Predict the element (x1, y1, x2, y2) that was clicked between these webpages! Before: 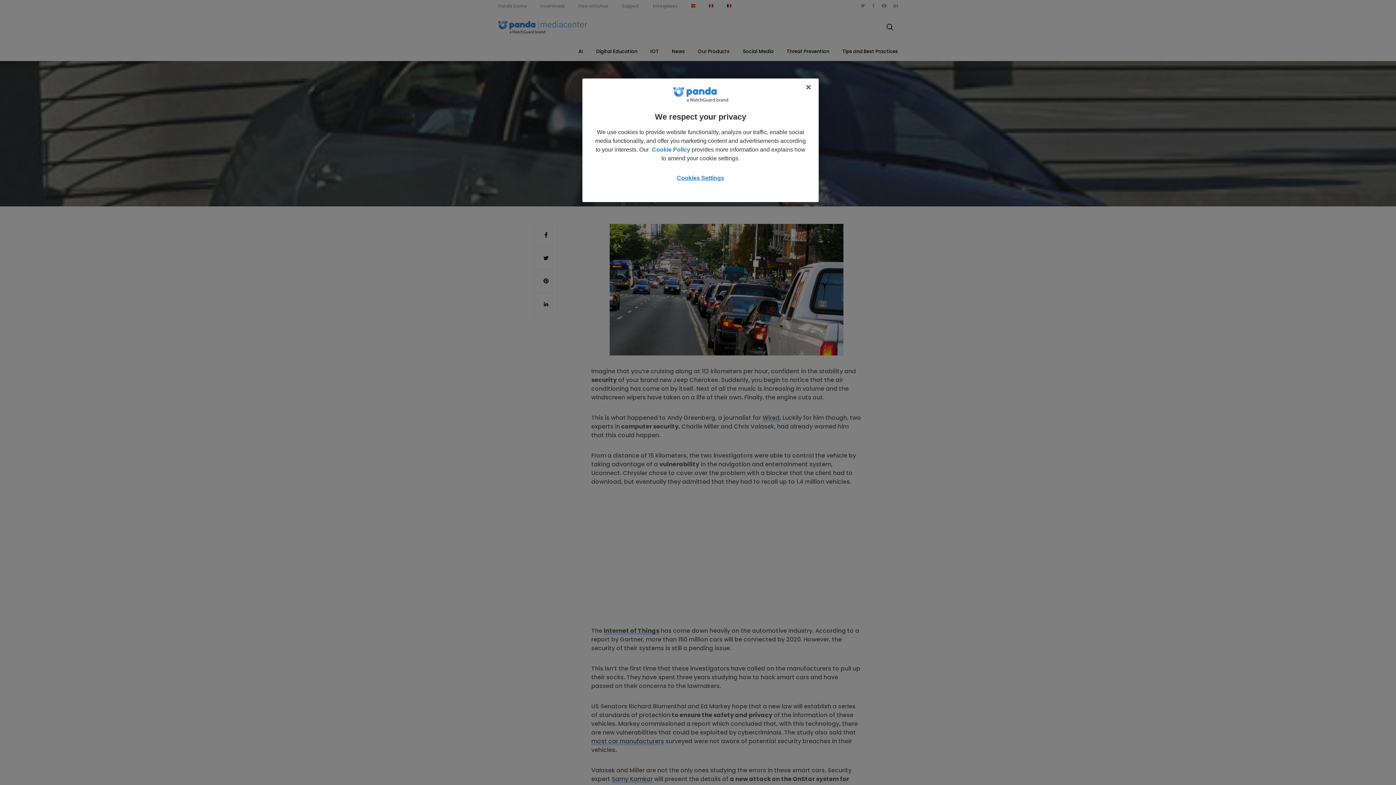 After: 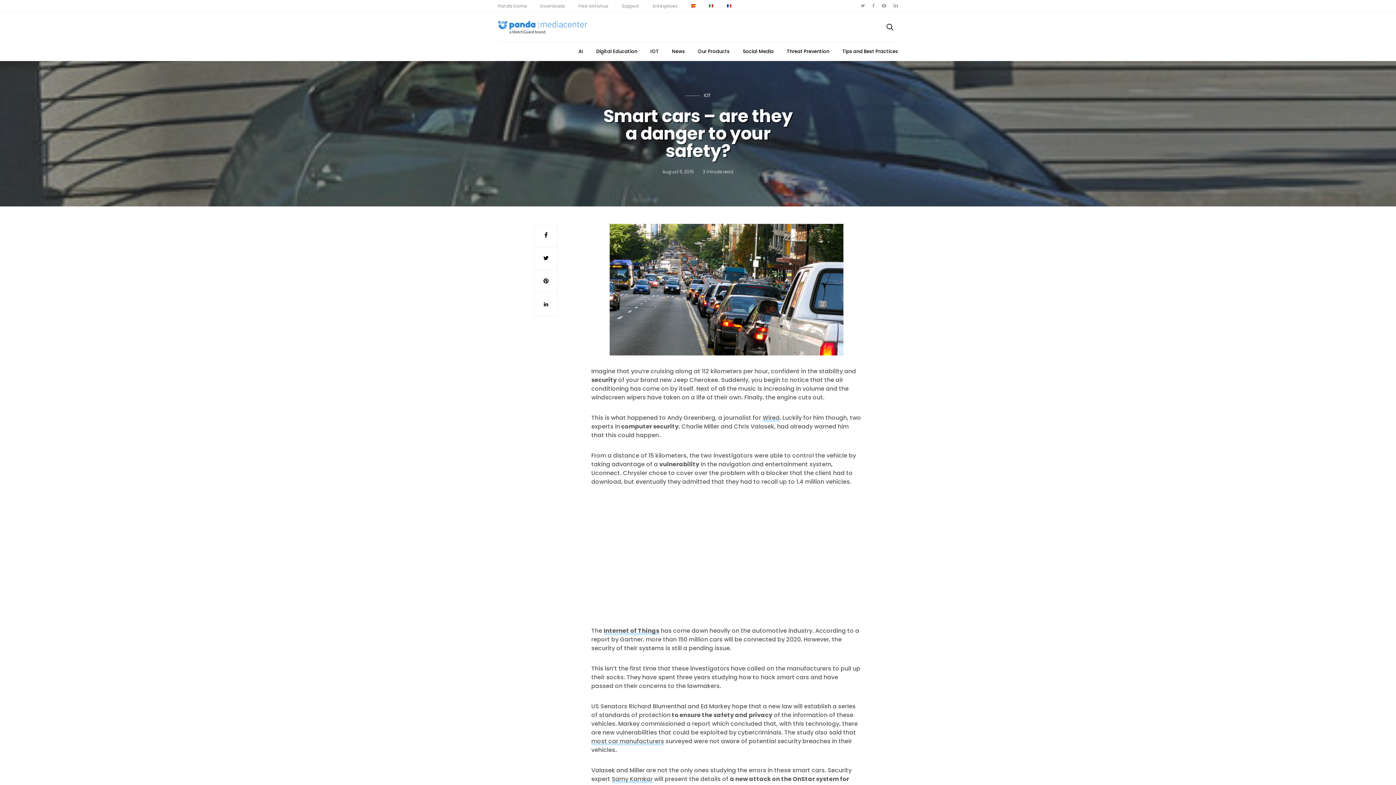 Action: label: Close bbox: (800, 79, 816, 95)